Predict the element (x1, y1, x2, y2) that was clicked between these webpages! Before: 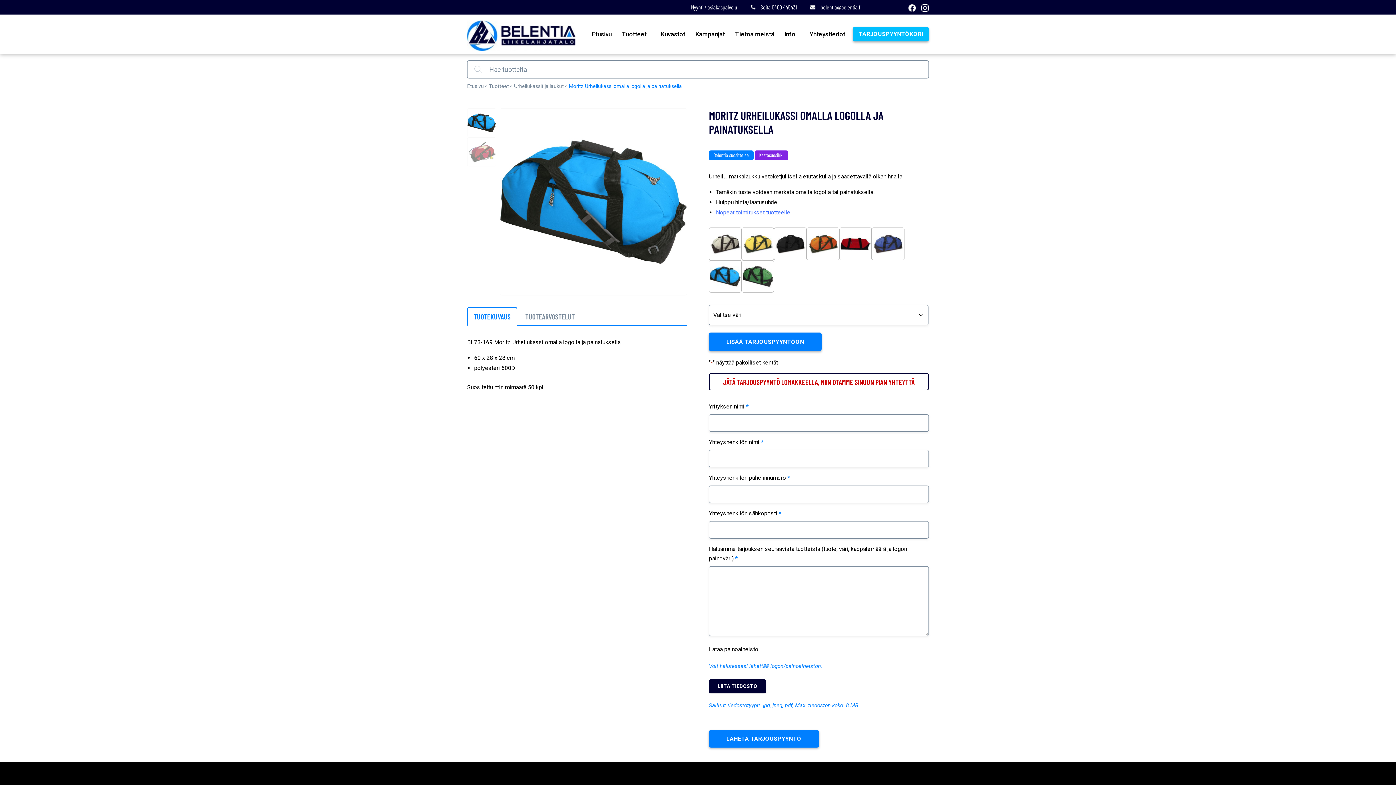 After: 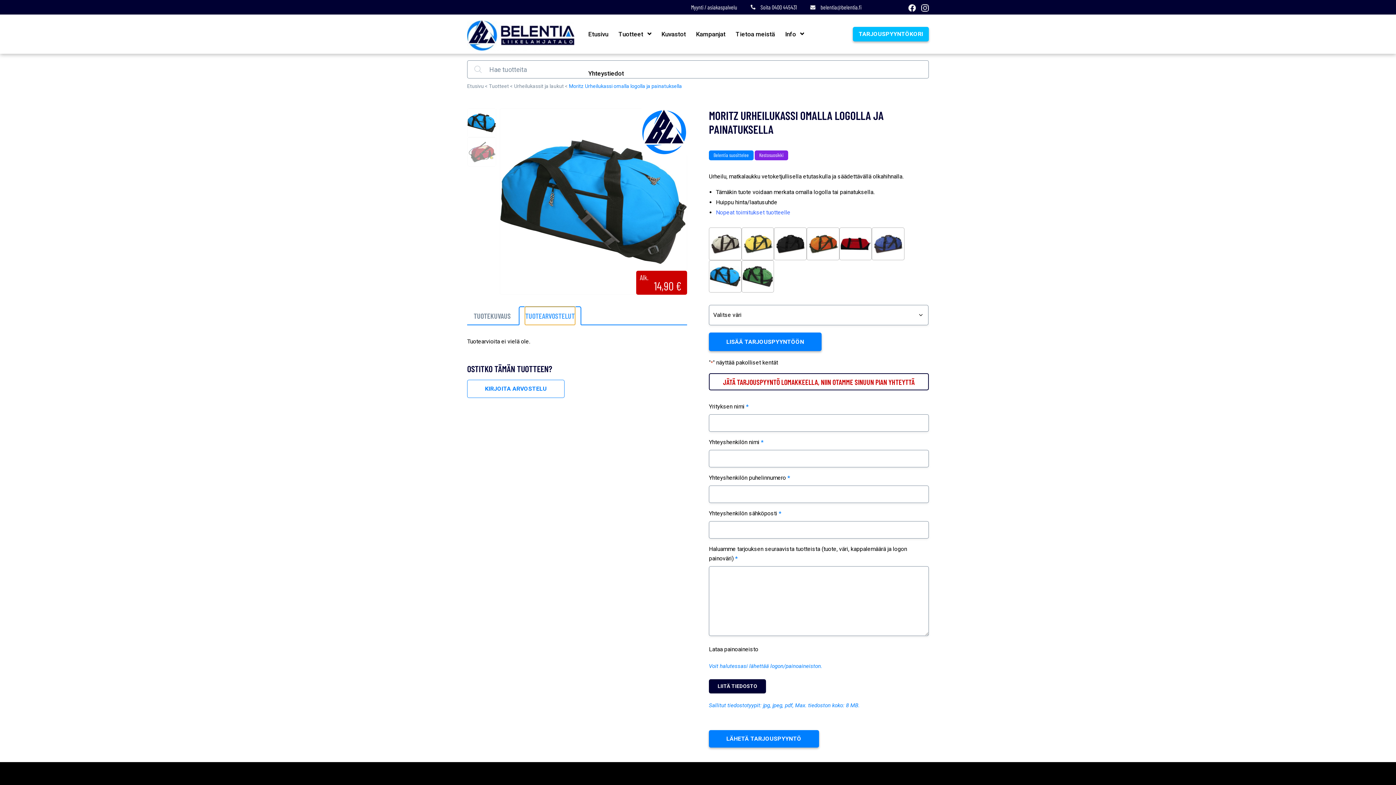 Action: bbox: (525, 308, 574, 325) label: TUOTEARVOSTELUT